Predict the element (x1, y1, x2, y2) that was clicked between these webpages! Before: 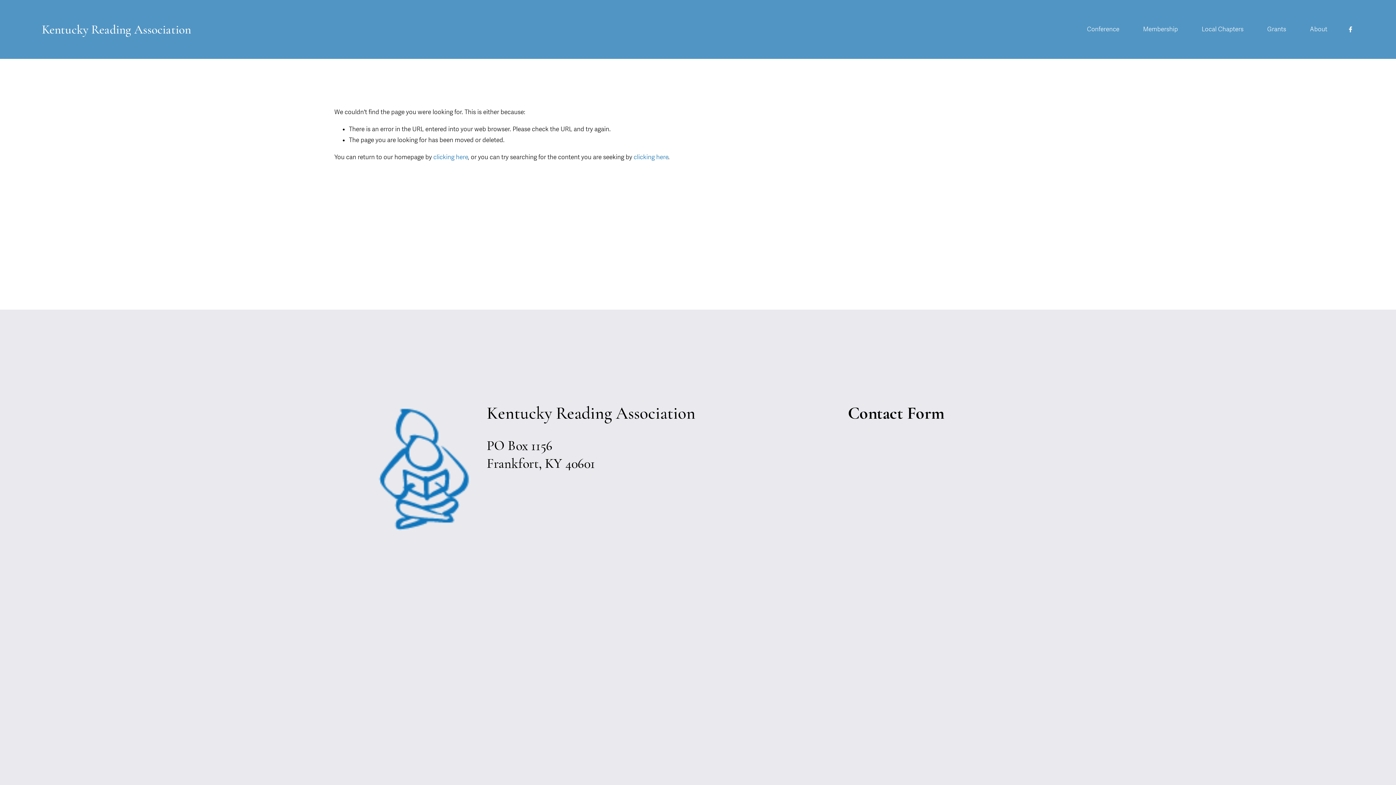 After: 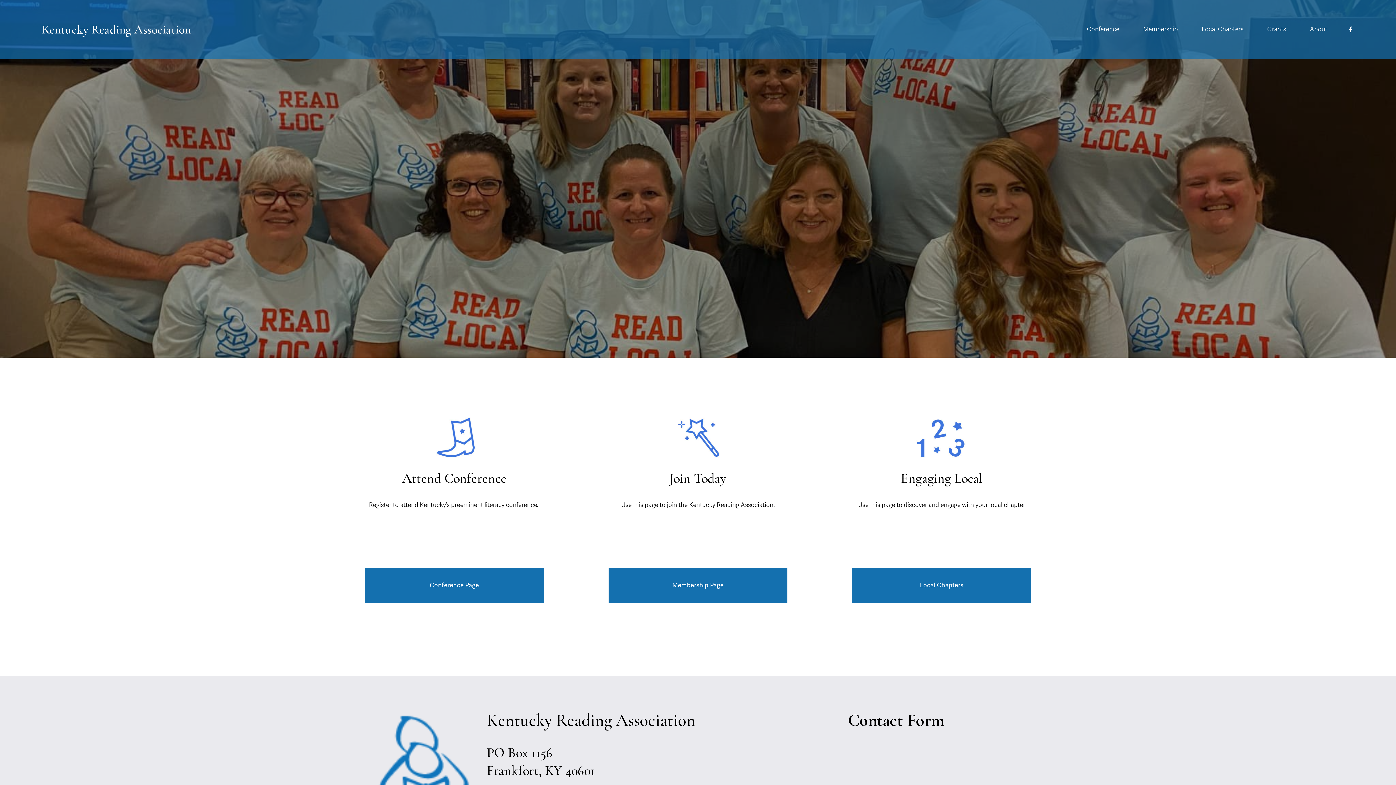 Action: bbox: (433, 153, 468, 161) label: clicking here